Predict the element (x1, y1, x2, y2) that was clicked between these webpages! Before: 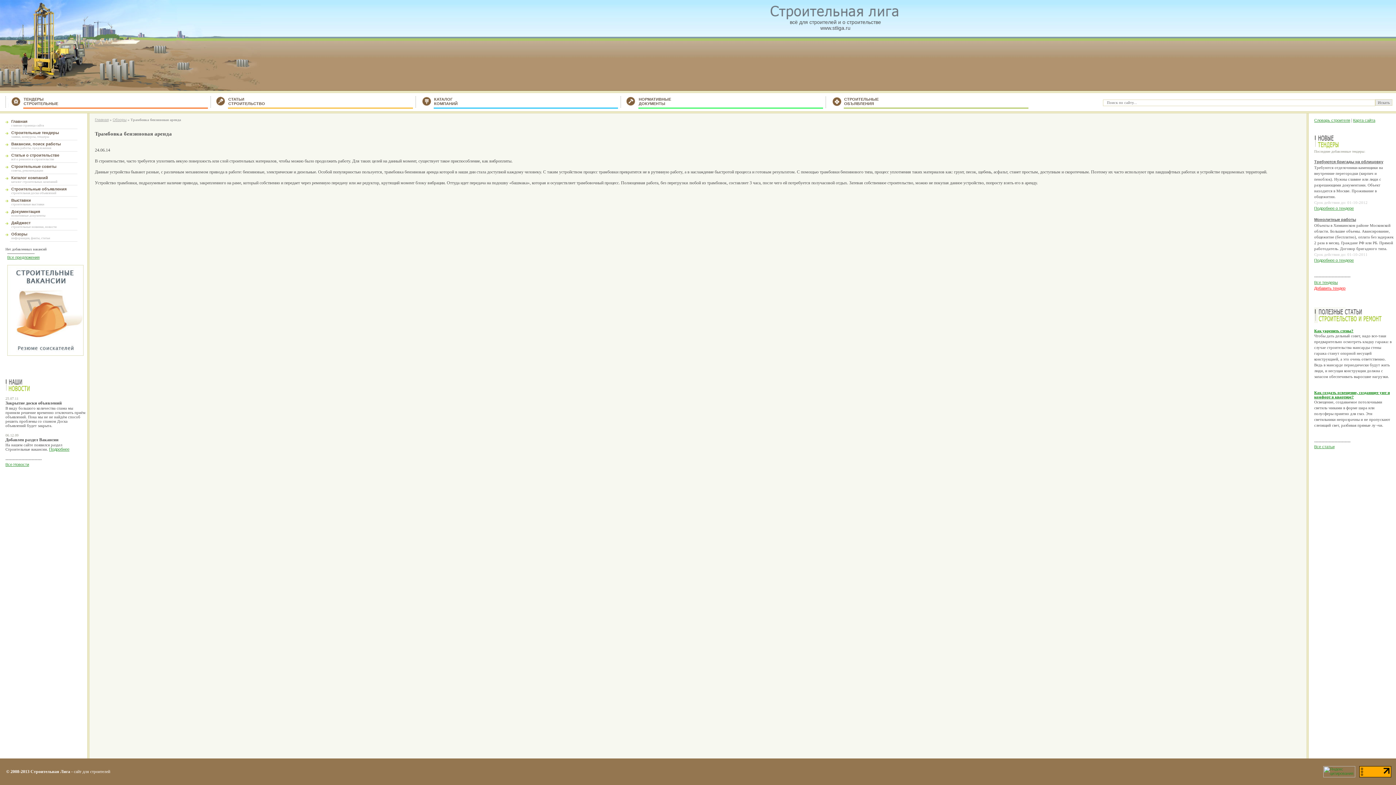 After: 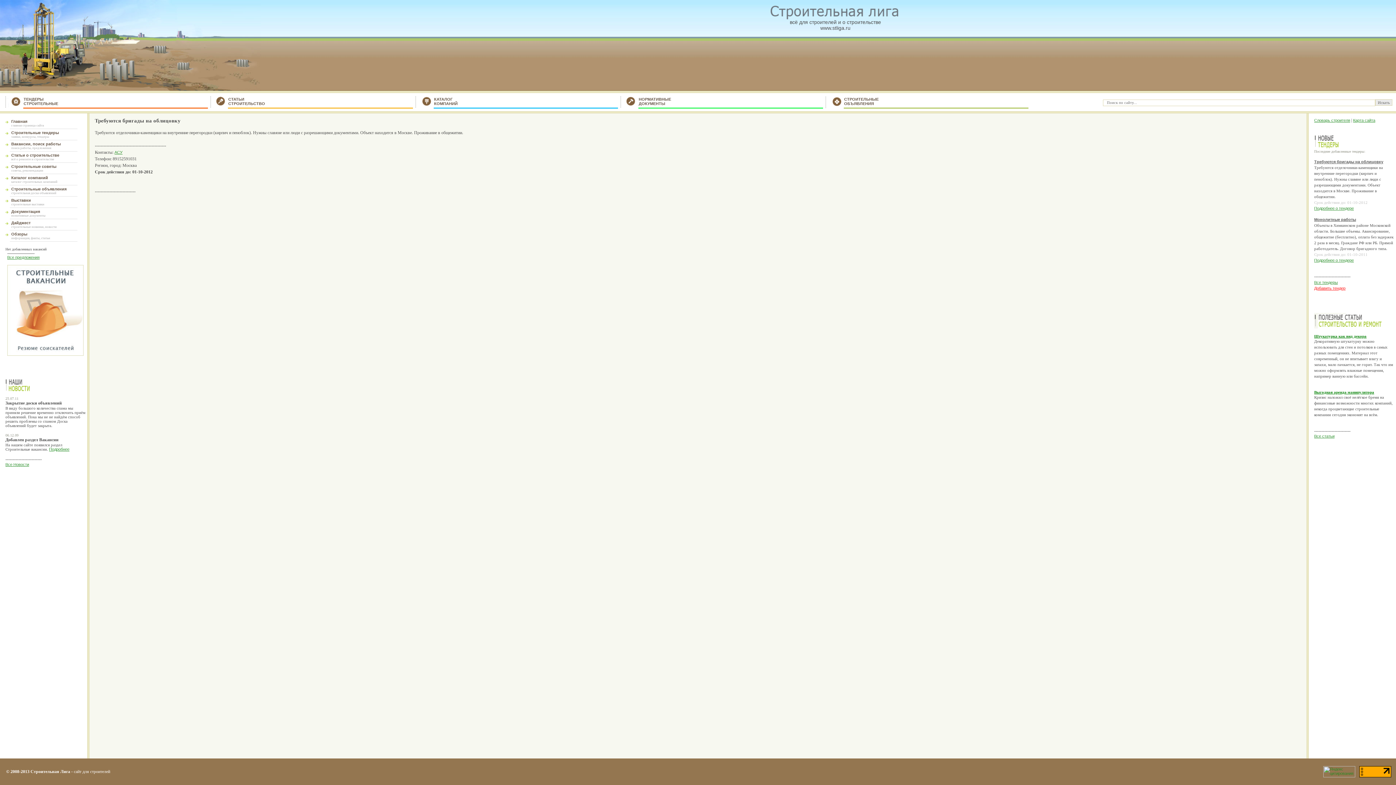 Action: label: Подробнее о тендере bbox: (1314, 206, 1354, 210)